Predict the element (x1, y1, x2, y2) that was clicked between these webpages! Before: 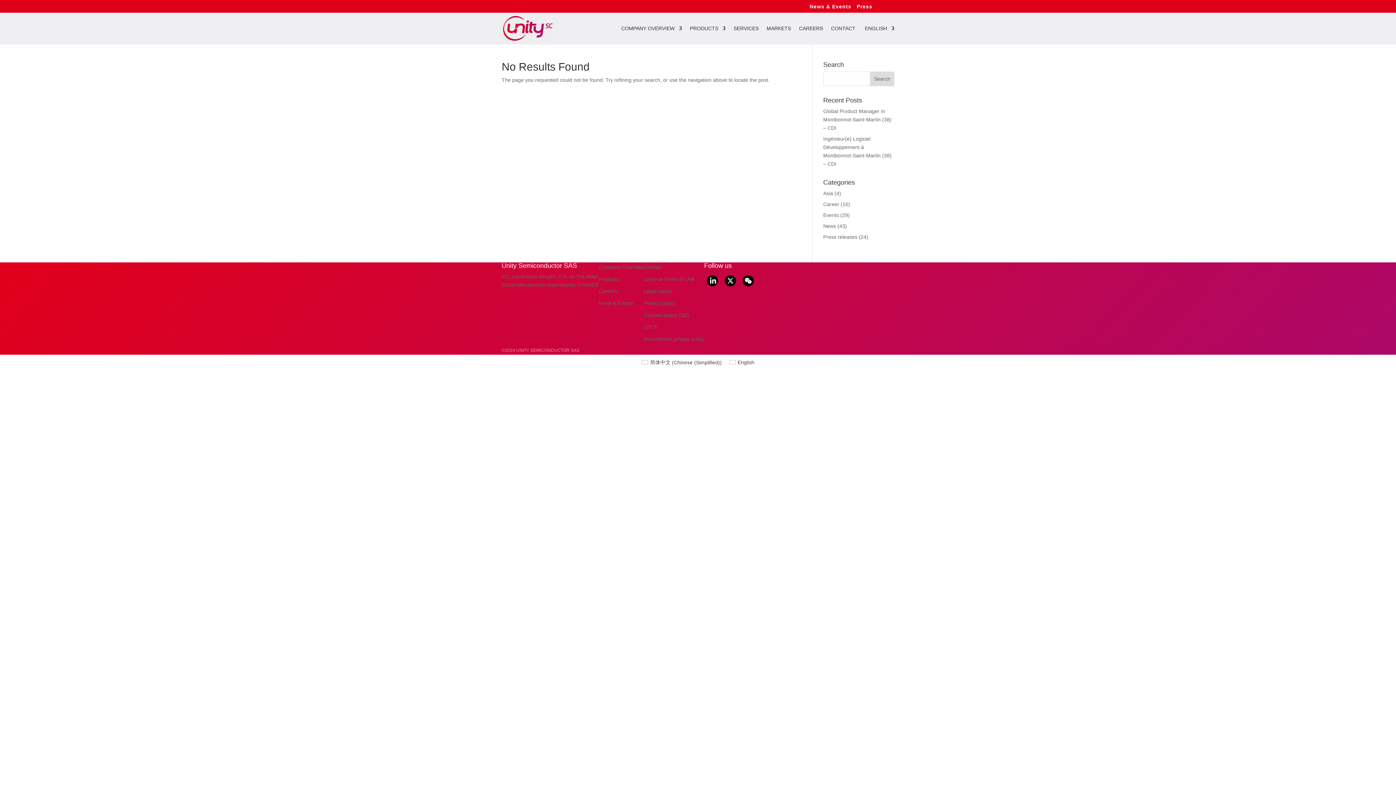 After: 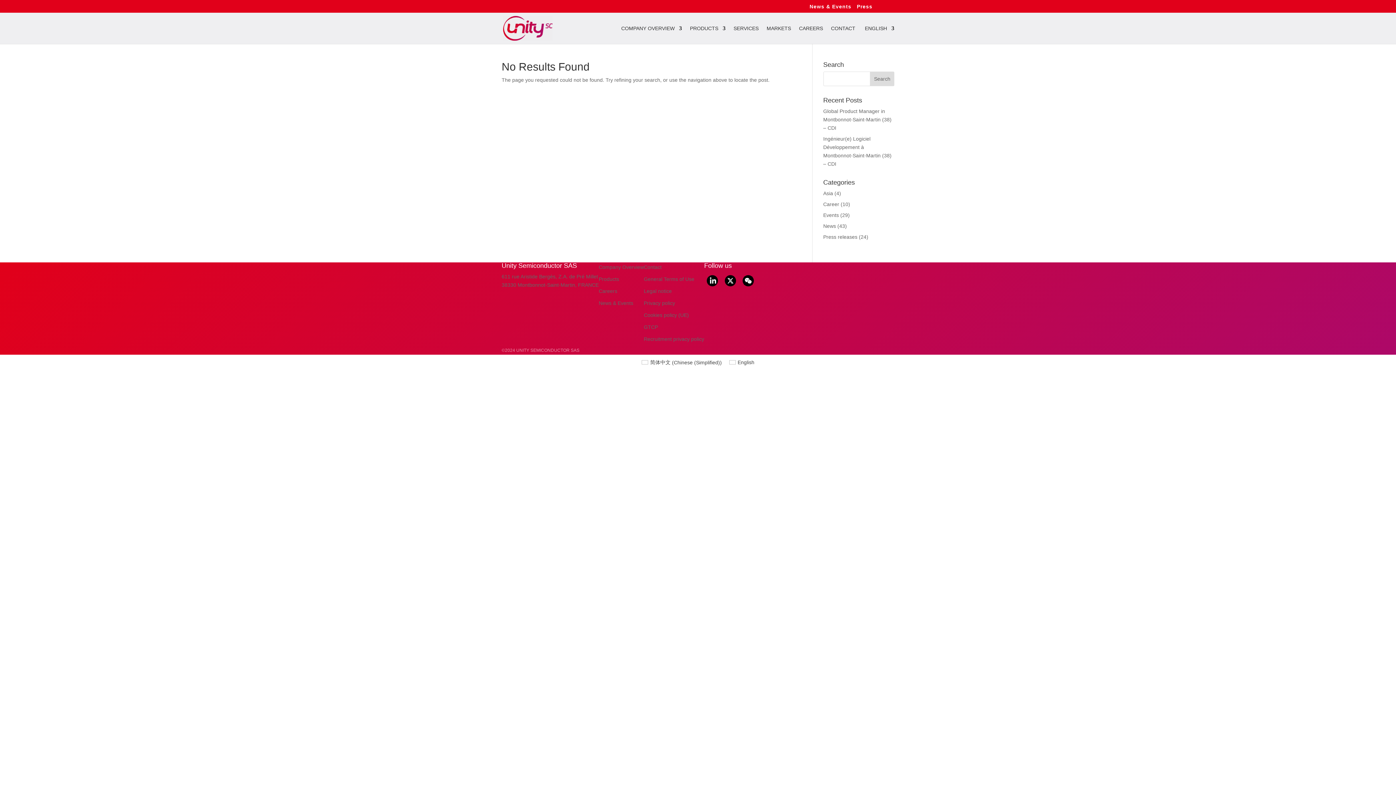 Action: bbox: (740, 284, 756, 290)